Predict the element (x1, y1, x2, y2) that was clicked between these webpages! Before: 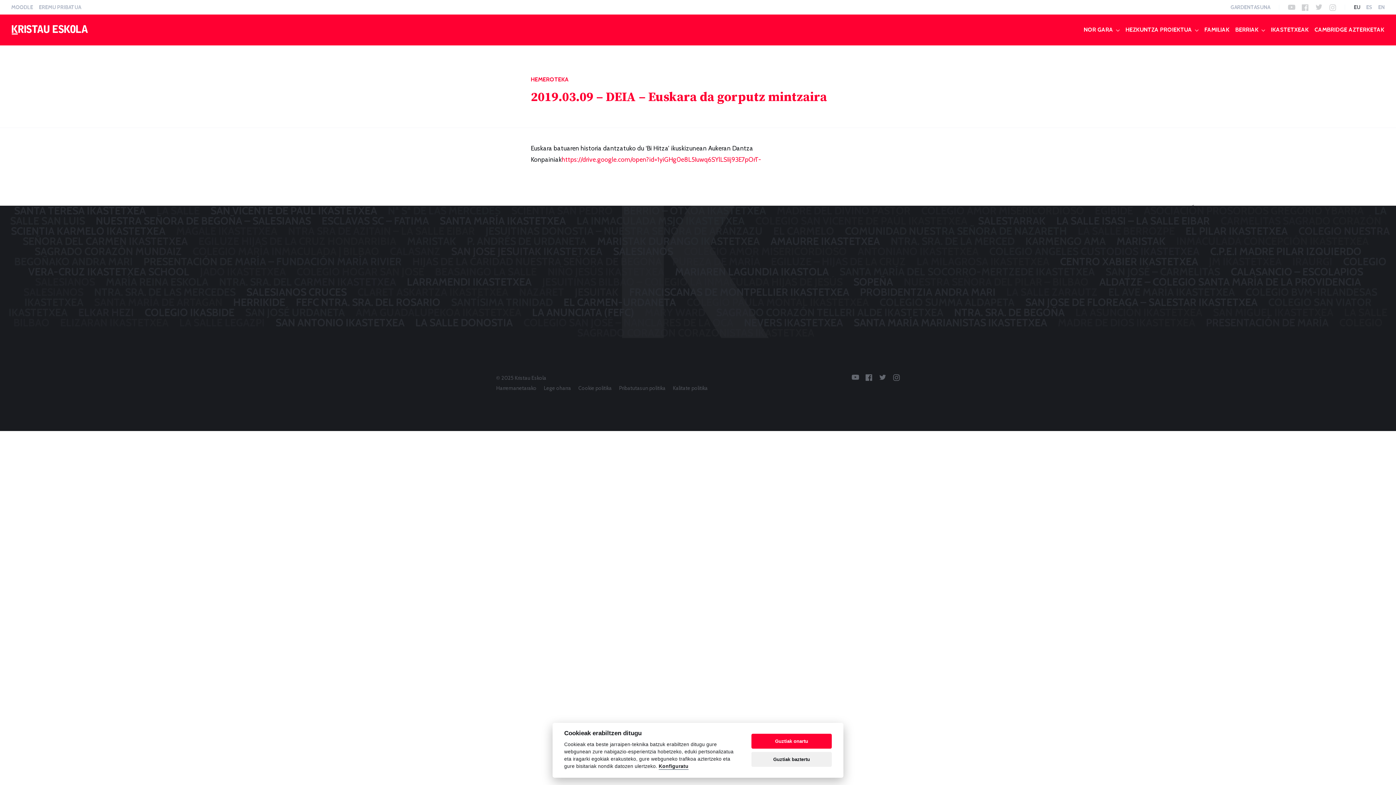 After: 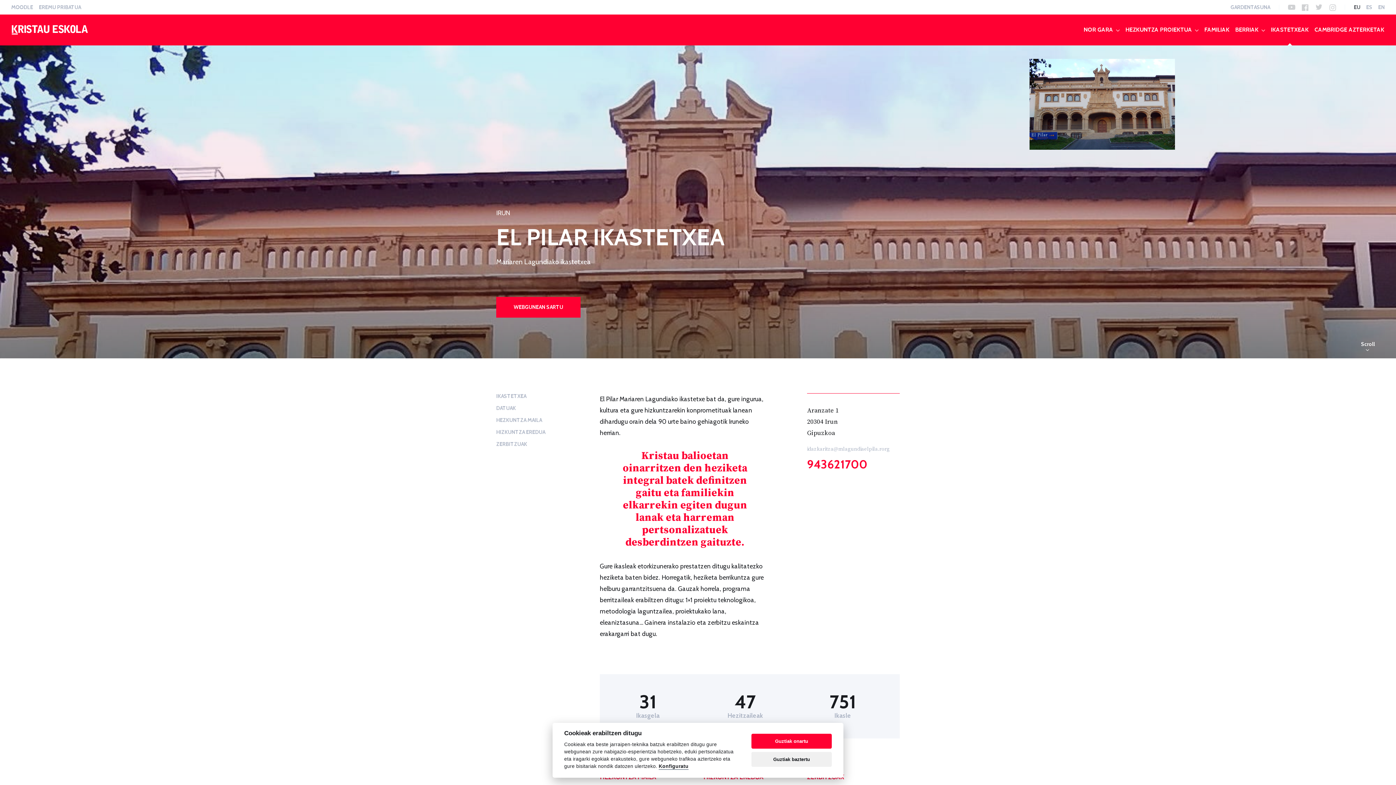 Action: bbox: (1185, 224, 1288, 237) label: EL PILAR IKASTETXEA